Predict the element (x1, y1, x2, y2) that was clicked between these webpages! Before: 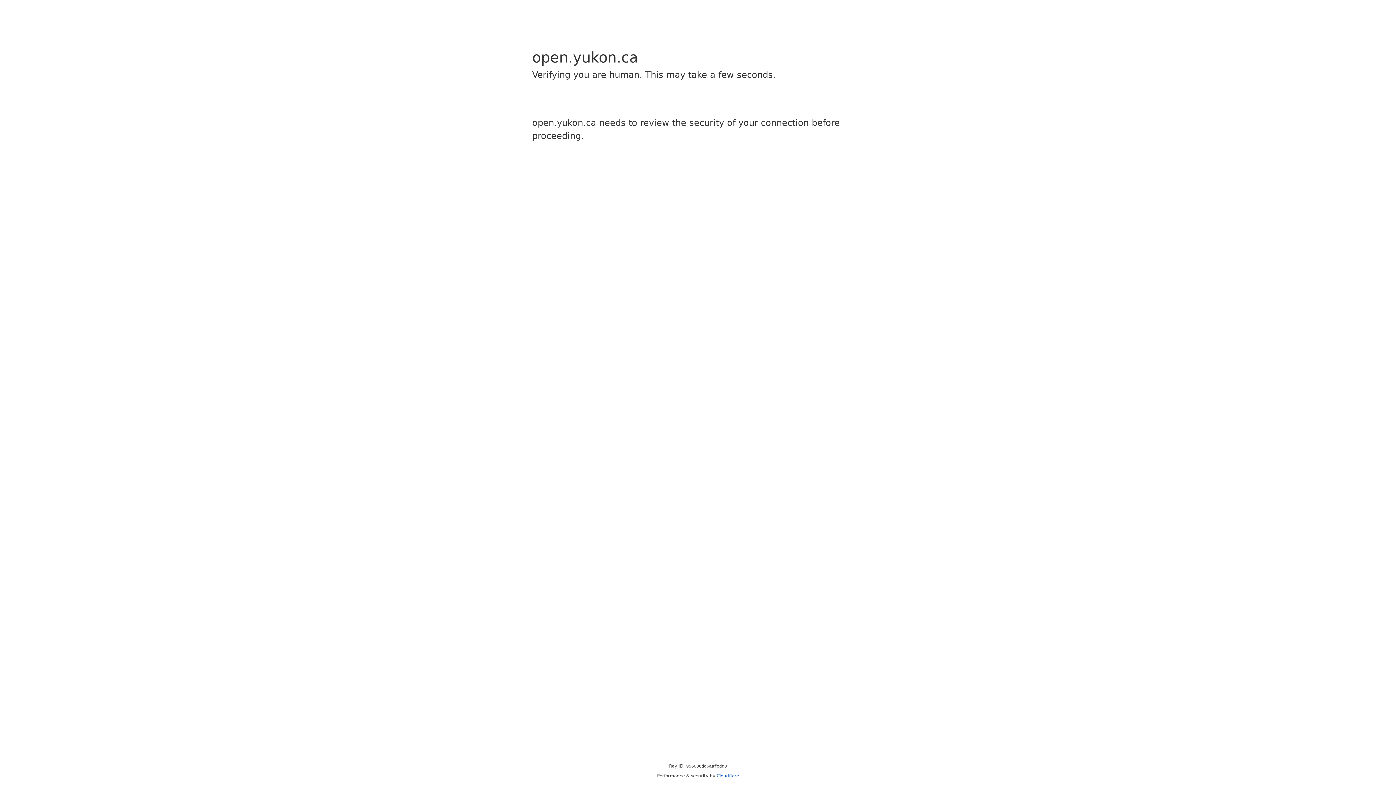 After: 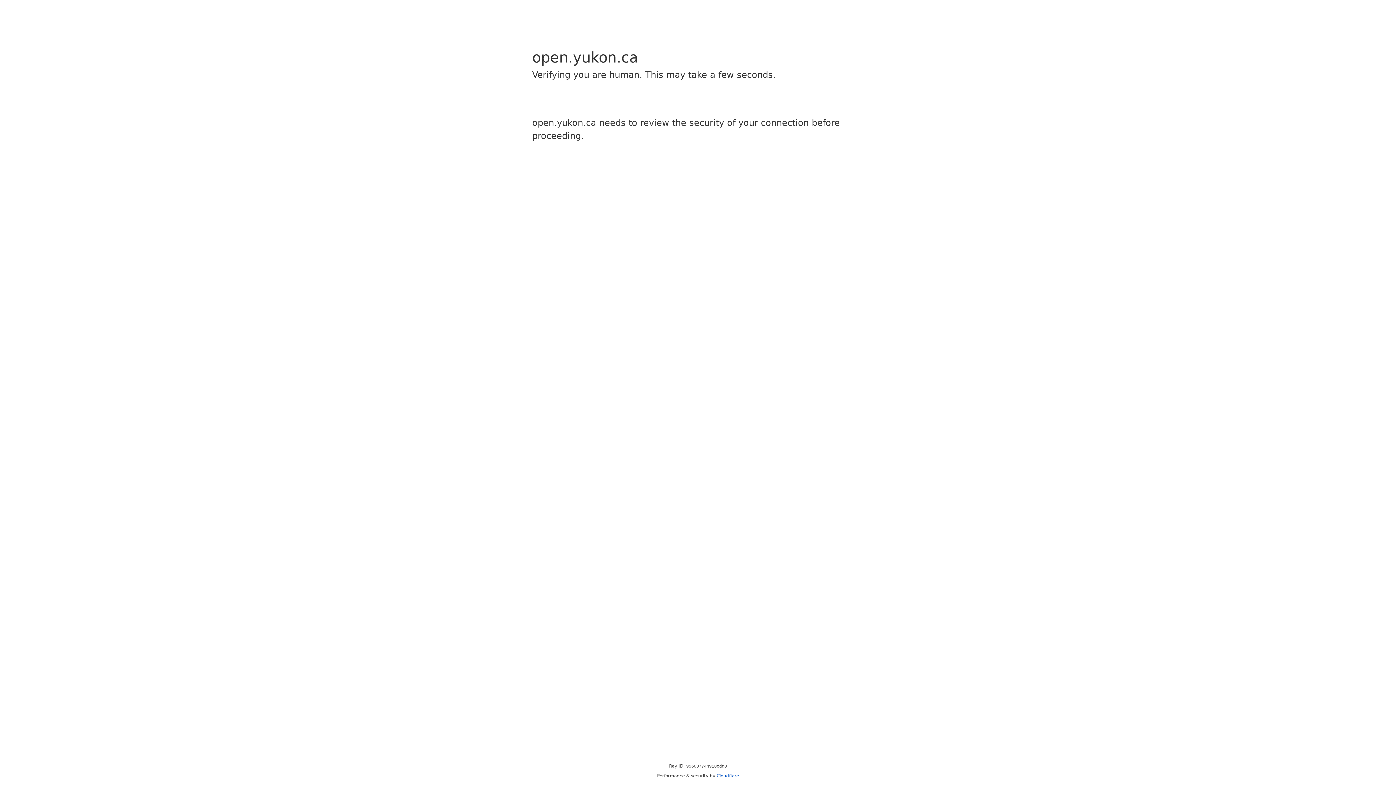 Action: bbox: (716, 773, 739, 778) label: Cloudflare